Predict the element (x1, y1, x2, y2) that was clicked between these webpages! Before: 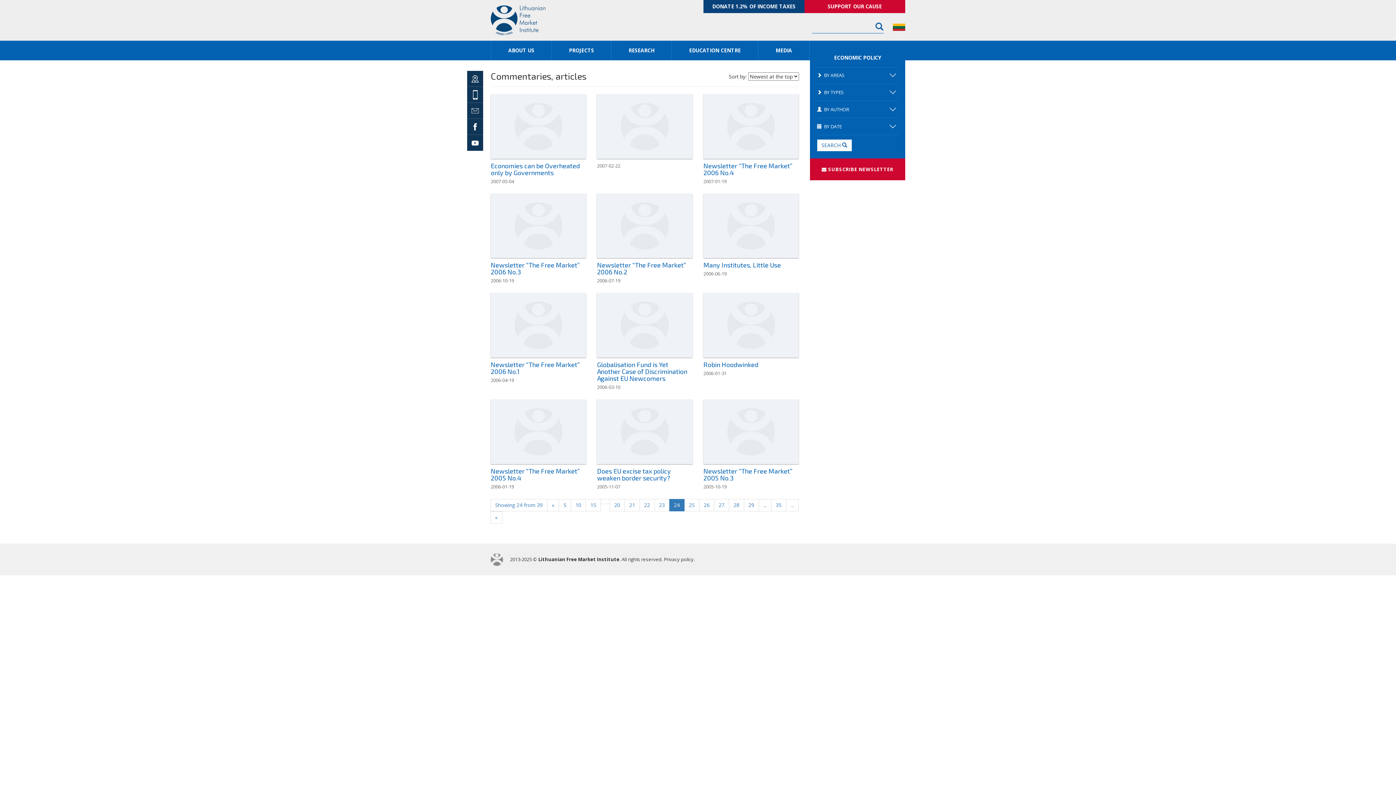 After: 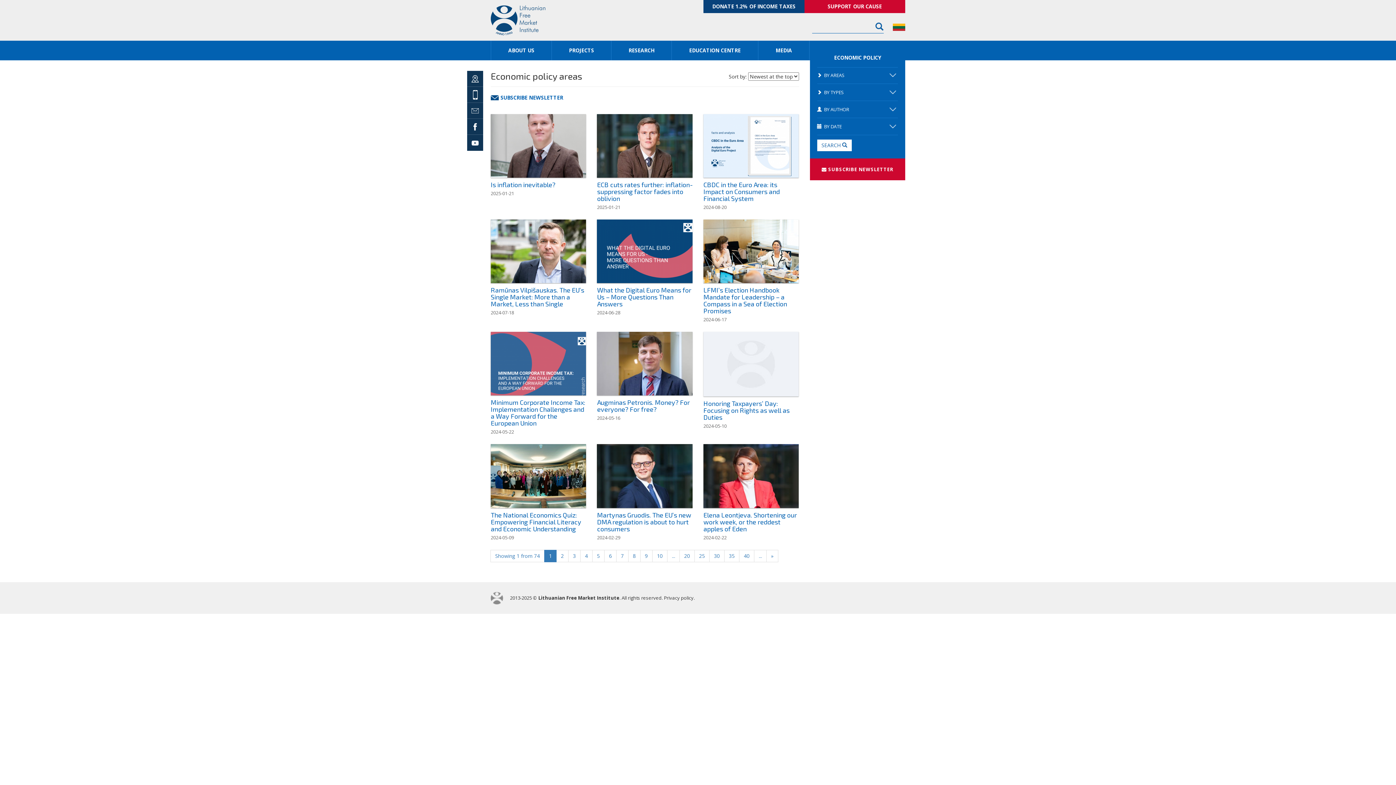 Action: bbox: (834, 54, 881, 61) label: ECONOMIC POLICY